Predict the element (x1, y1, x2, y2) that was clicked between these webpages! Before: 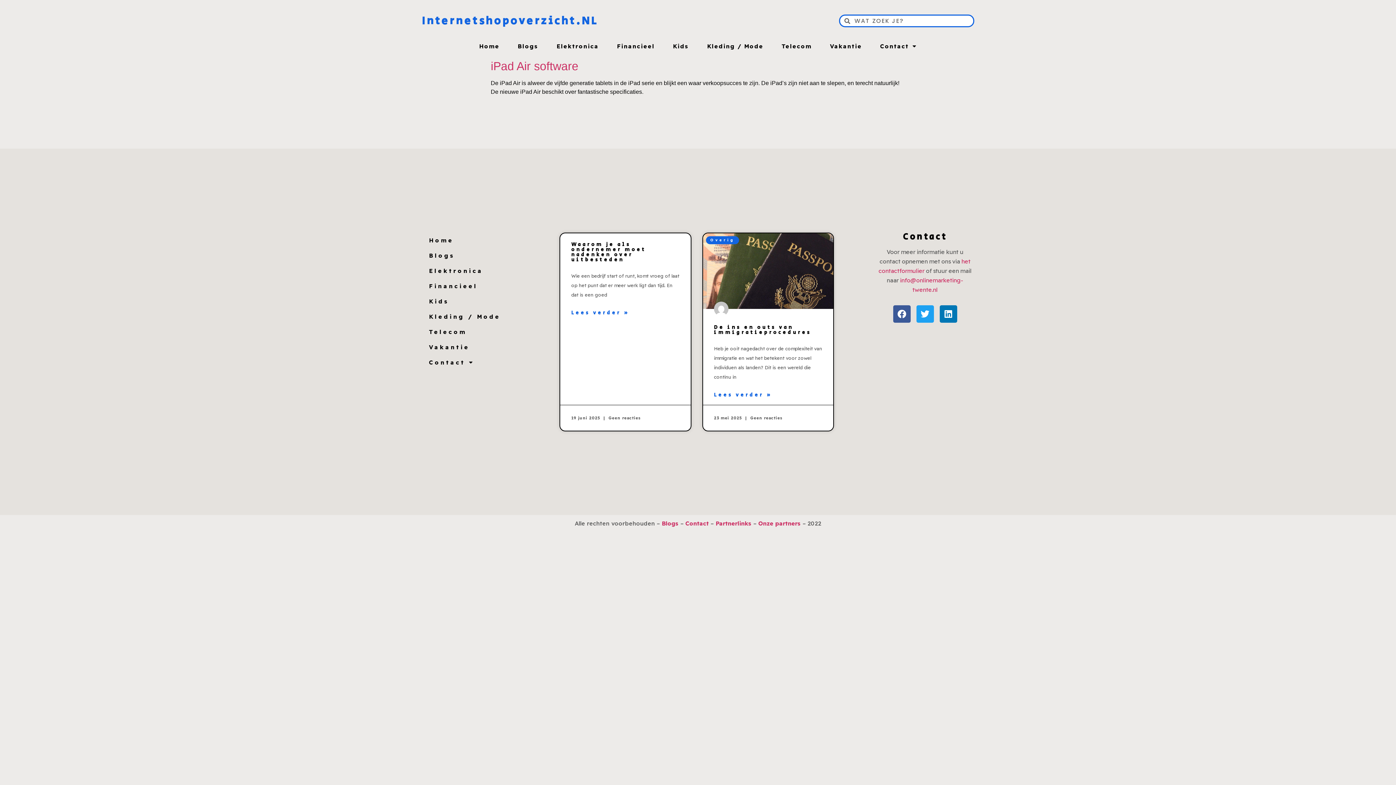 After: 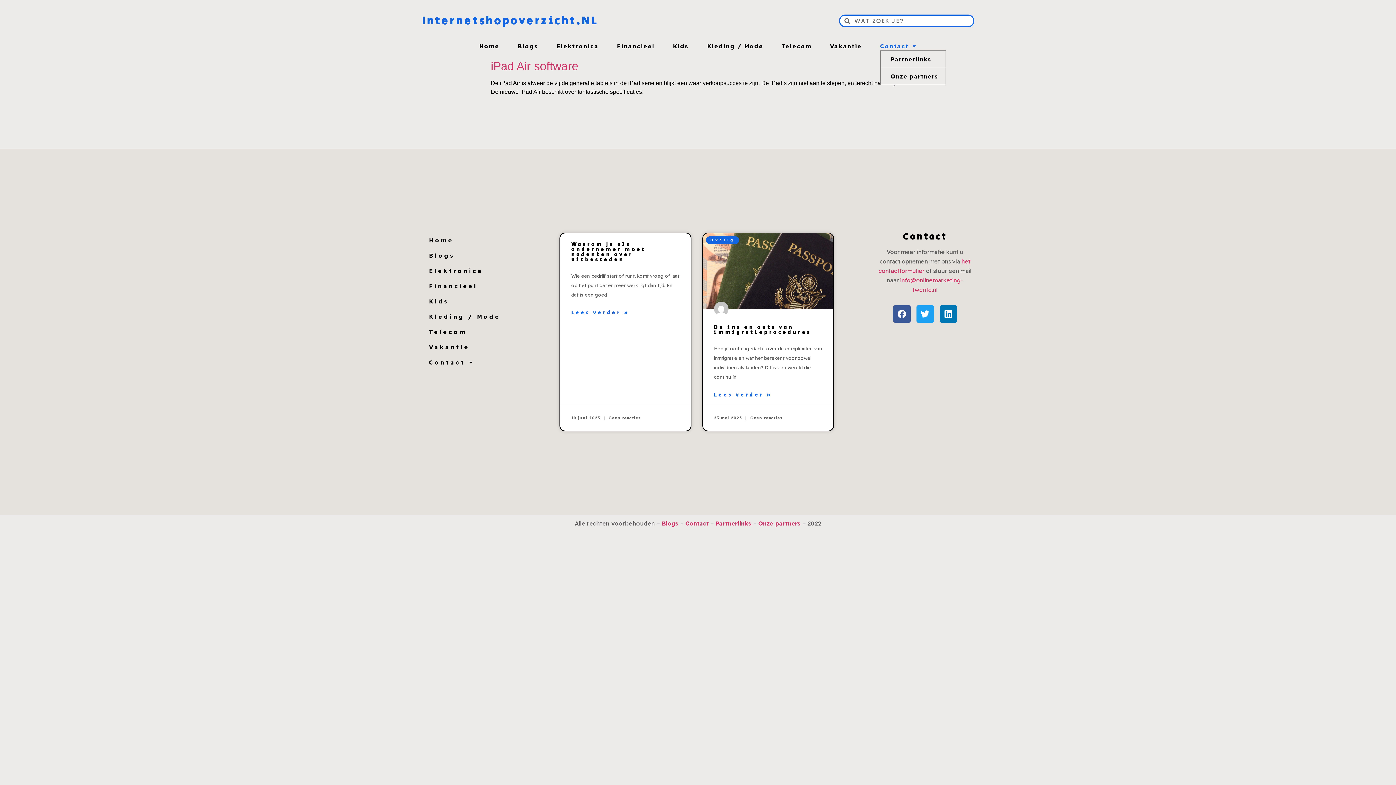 Action: bbox: (880, 41, 917, 50) label: Contact